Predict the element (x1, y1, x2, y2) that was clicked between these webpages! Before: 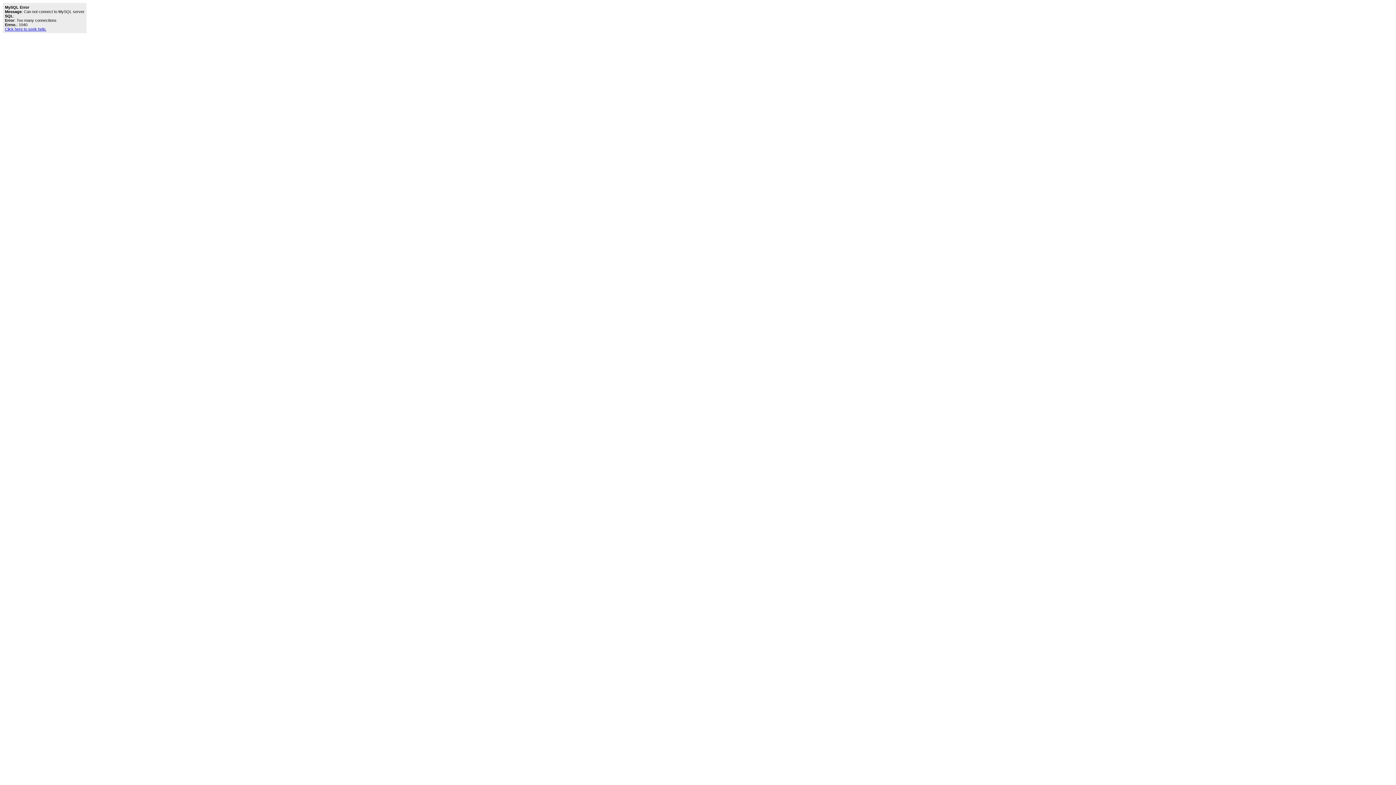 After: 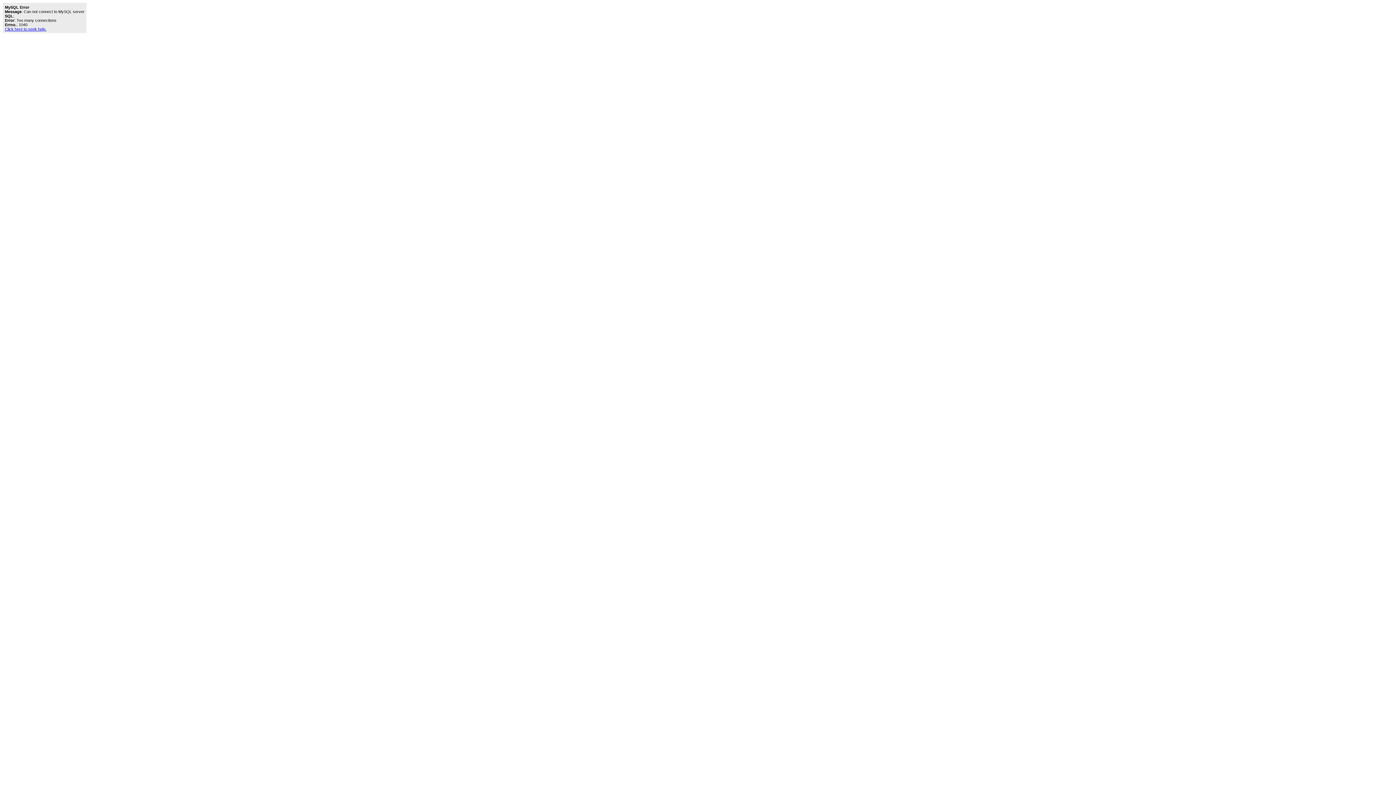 Action: bbox: (4, 26, 46, 31) label: Click here to seek help.